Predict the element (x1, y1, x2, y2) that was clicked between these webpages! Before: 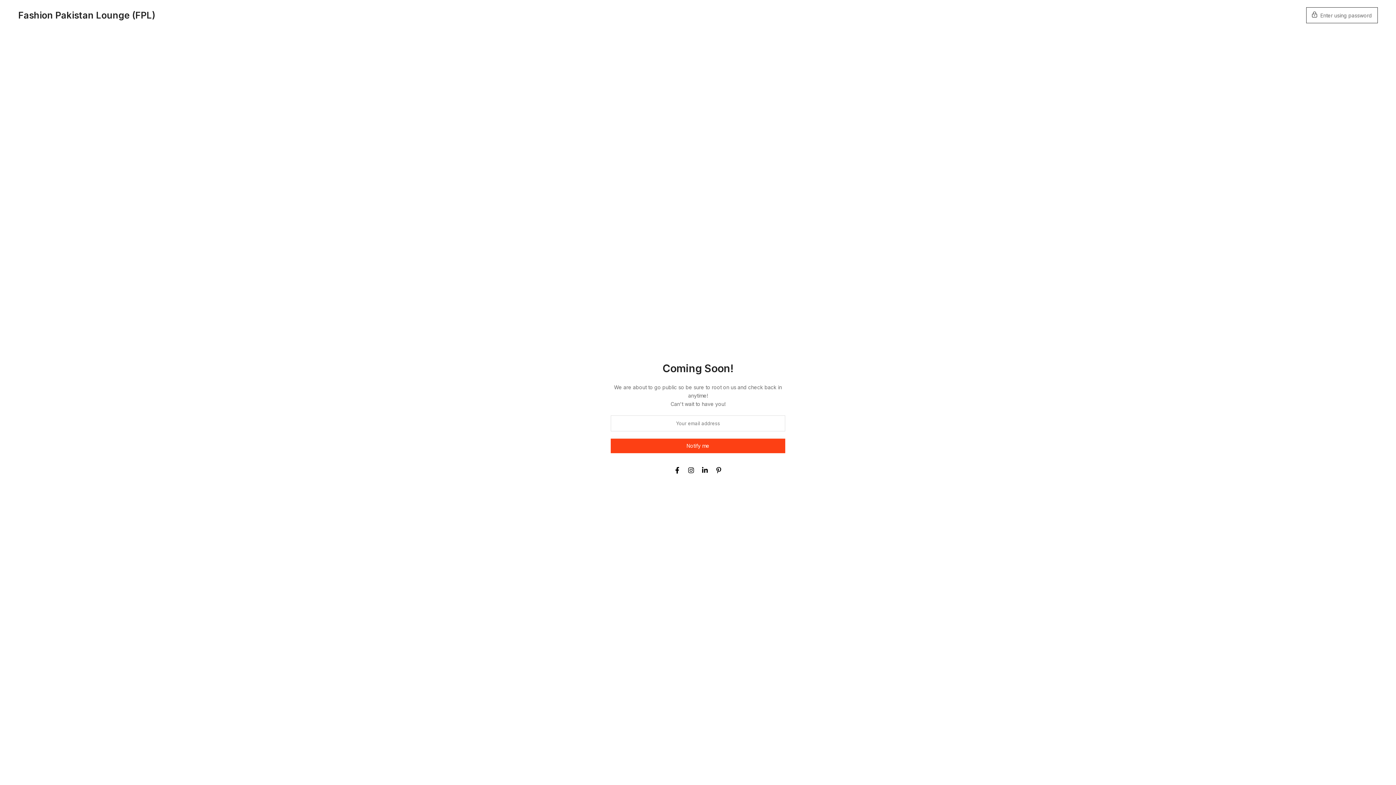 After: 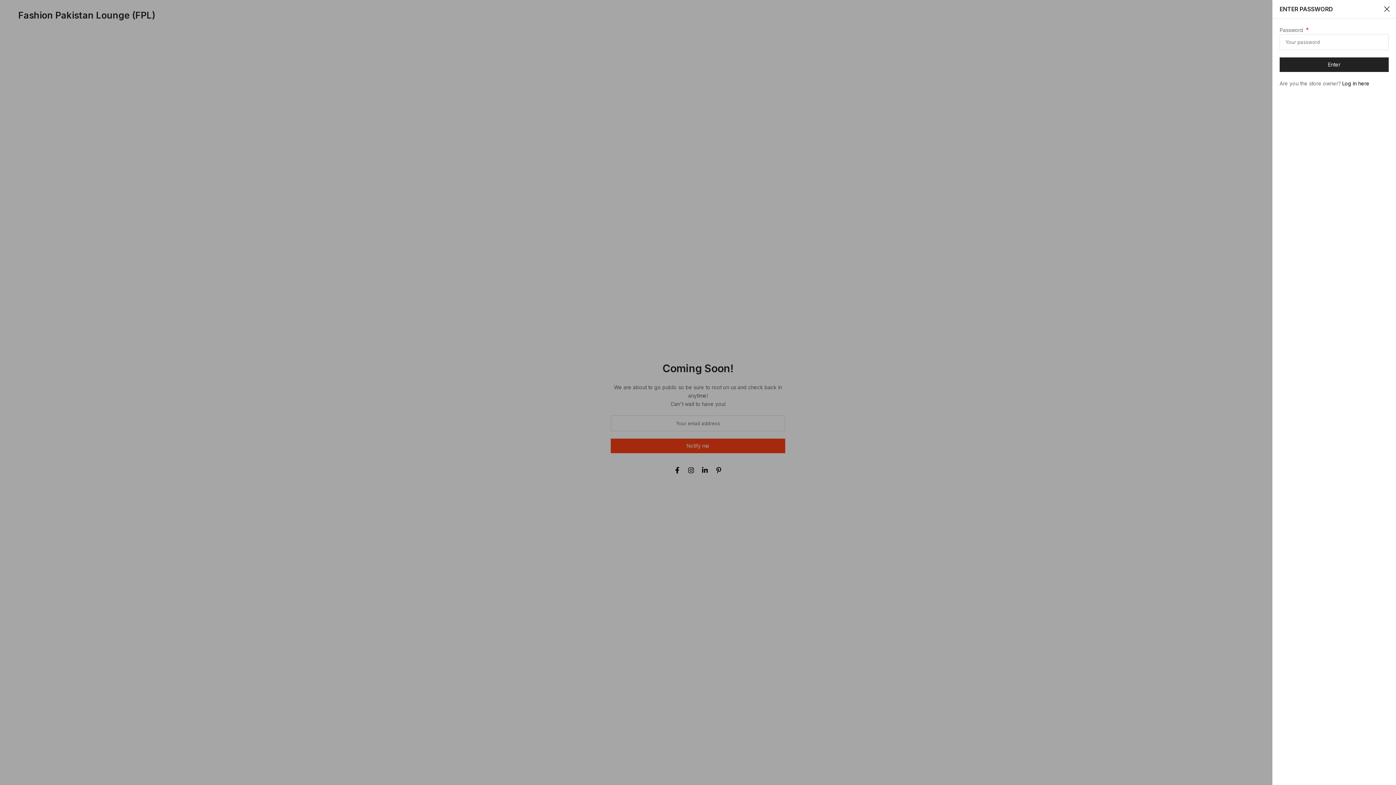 Action: bbox: (1306, 7, 1378, 23) label:  Enter using password